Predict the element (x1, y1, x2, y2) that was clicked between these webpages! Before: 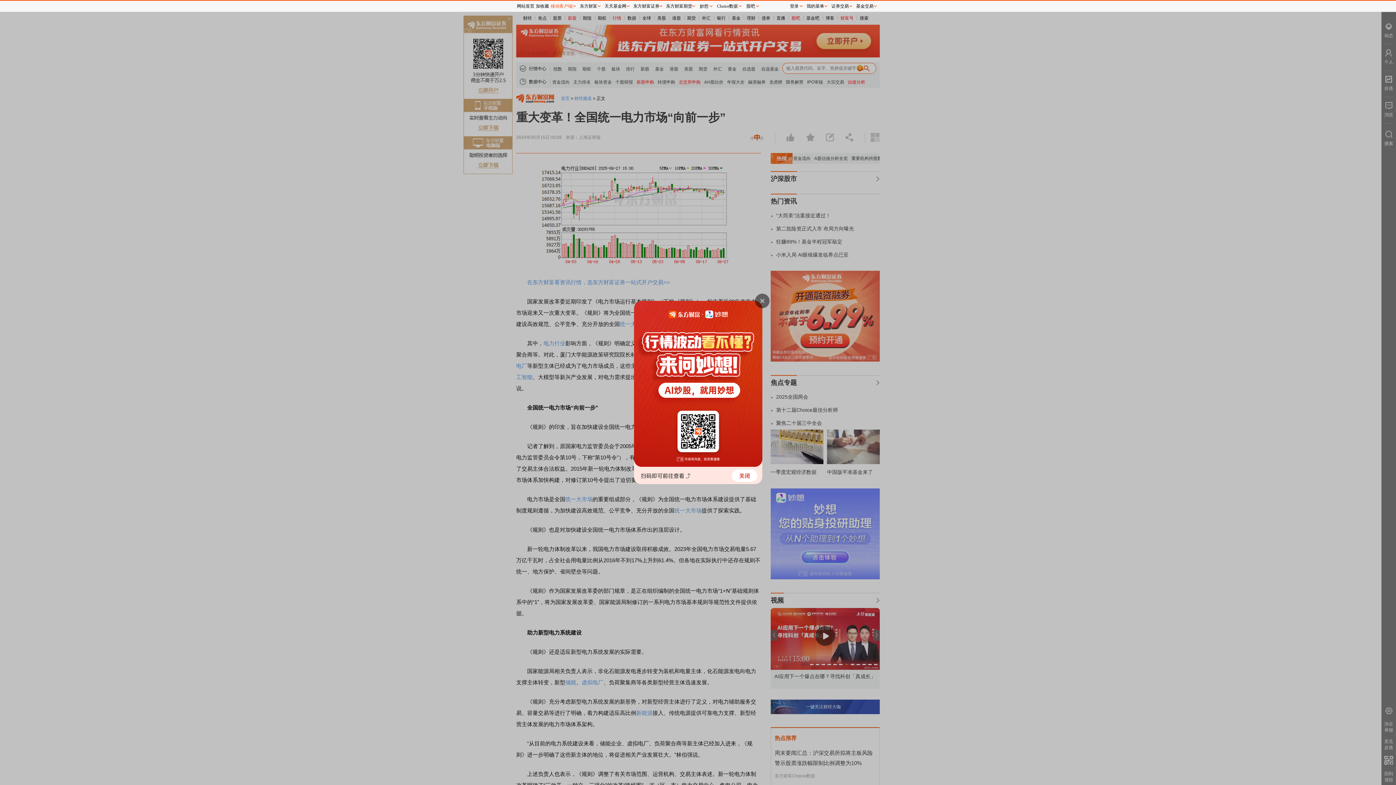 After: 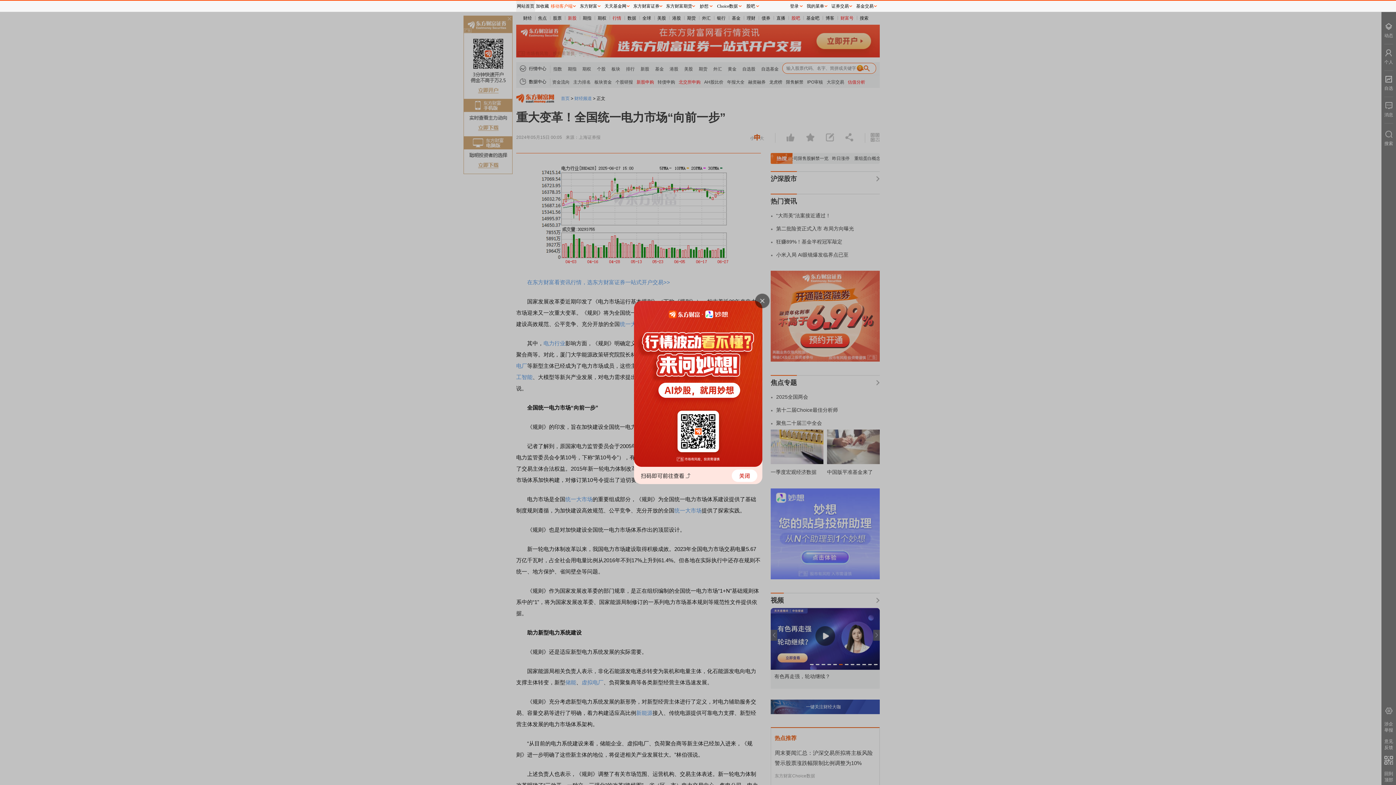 Action: bbox: (516, 0, 535, 11) label: 网站首页